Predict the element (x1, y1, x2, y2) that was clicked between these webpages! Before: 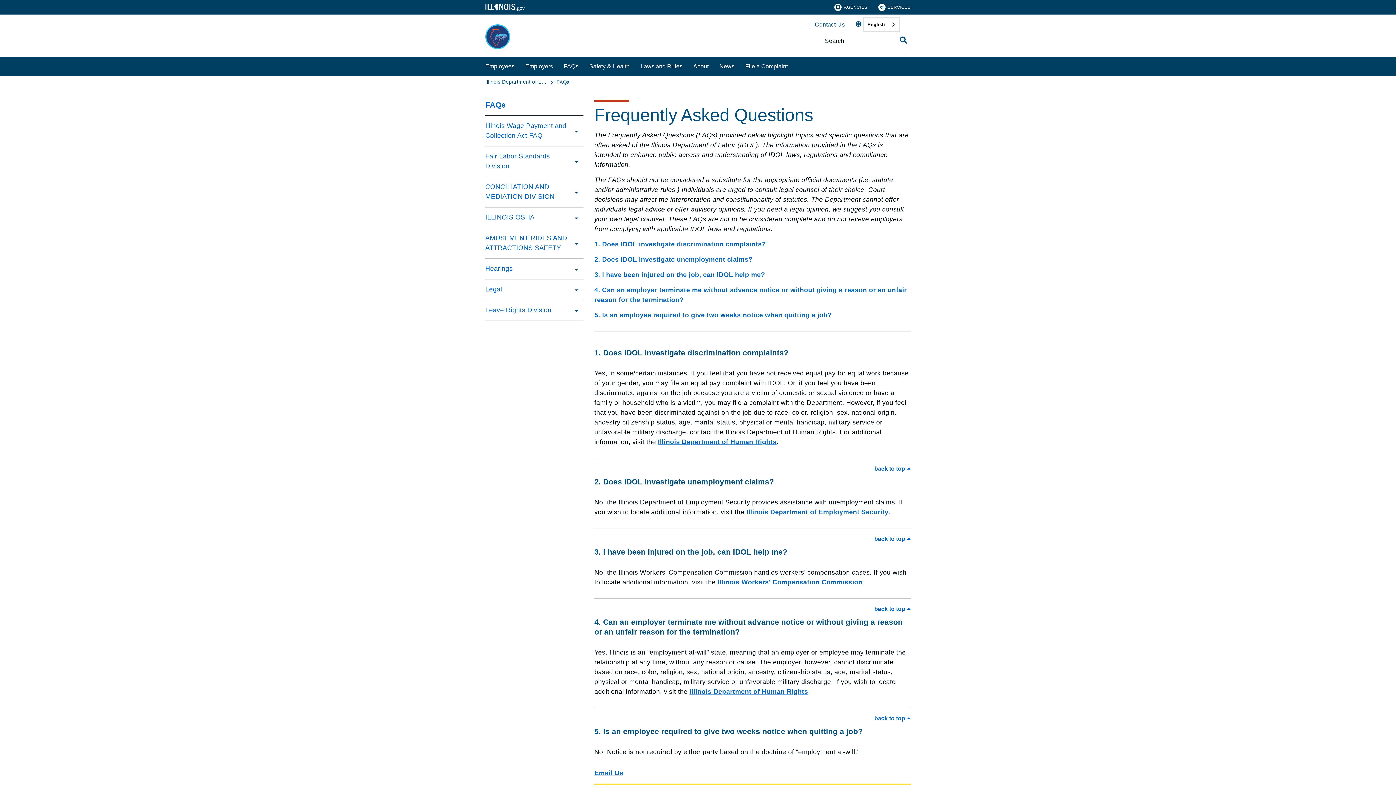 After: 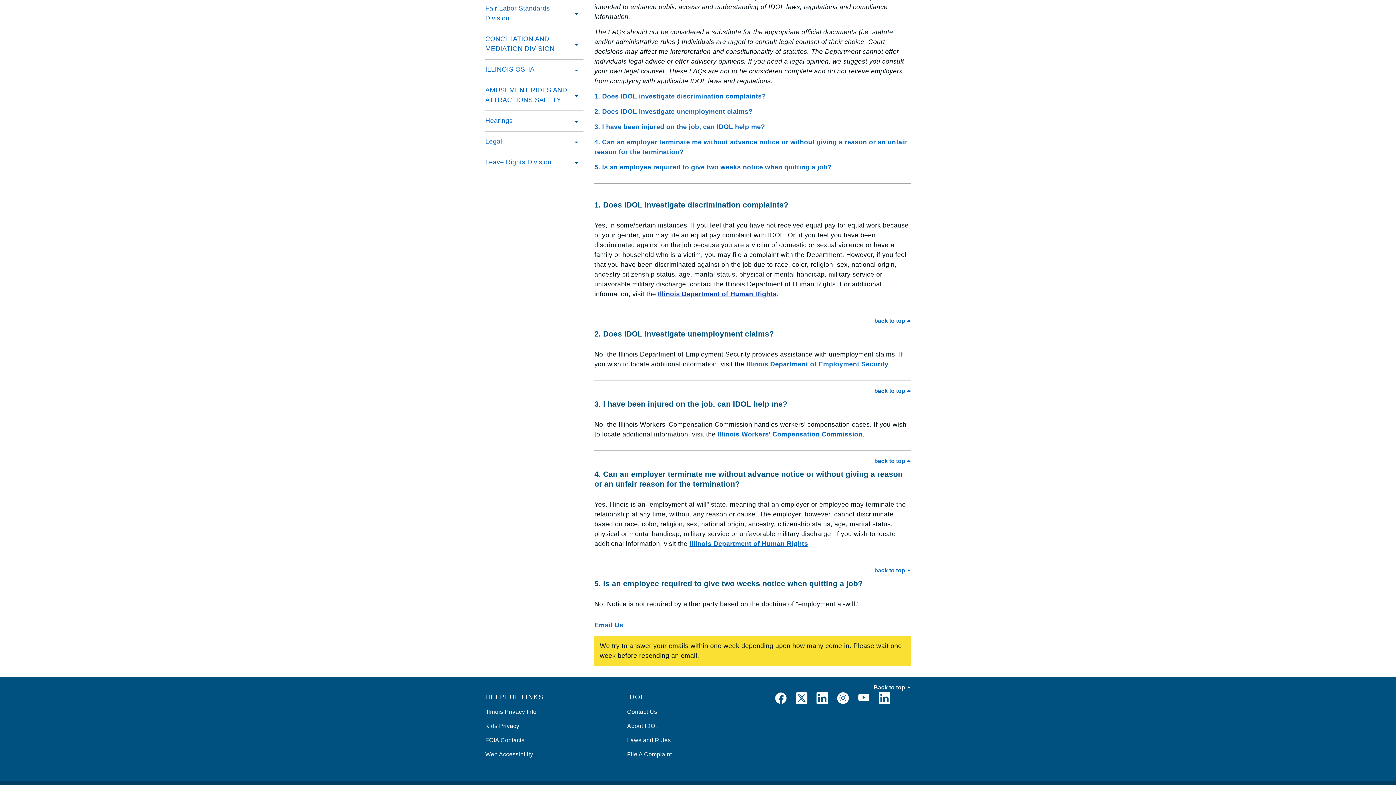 Action: bbox: (594, 285, 910, 305) label: 4. Can an employer terminate me without advance notice or without giving a reason or an unfair reason for the termination?